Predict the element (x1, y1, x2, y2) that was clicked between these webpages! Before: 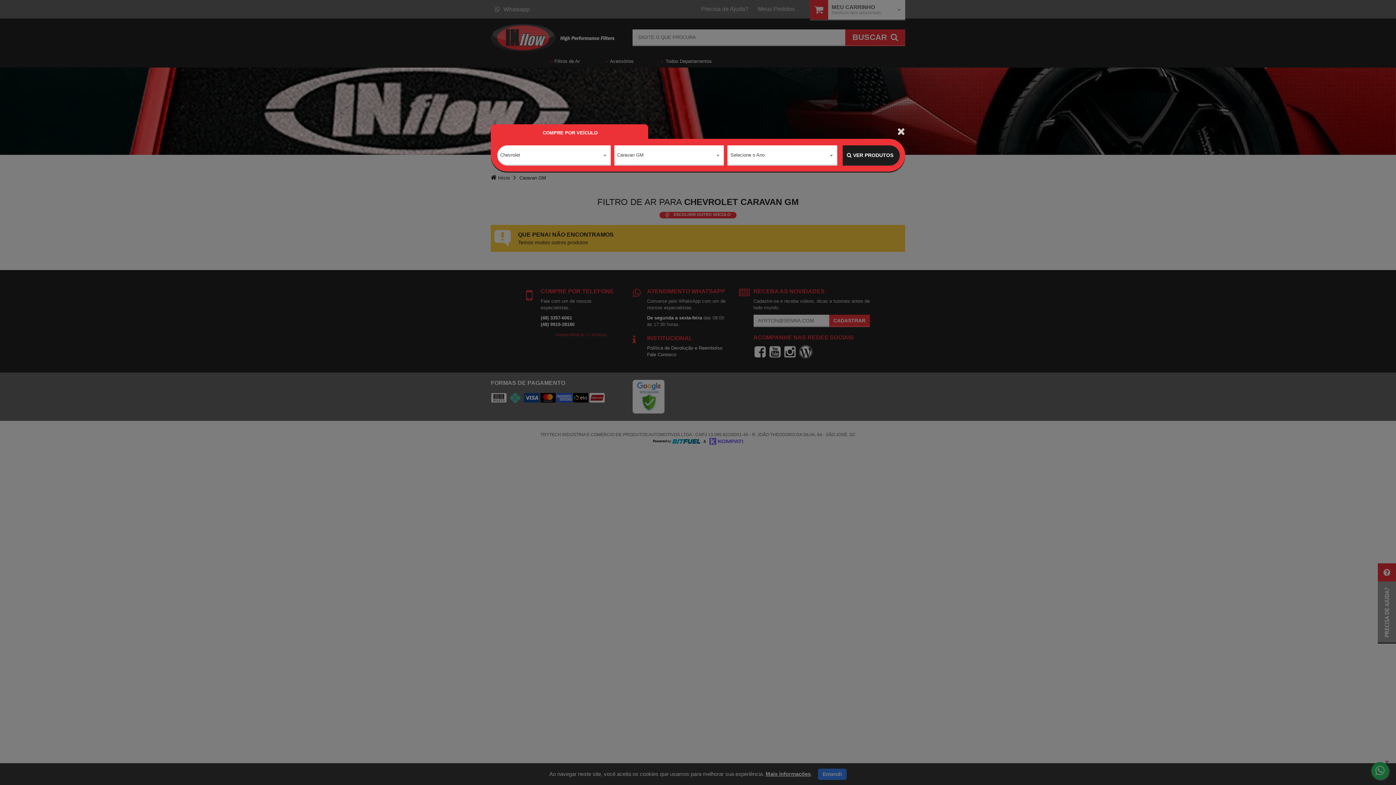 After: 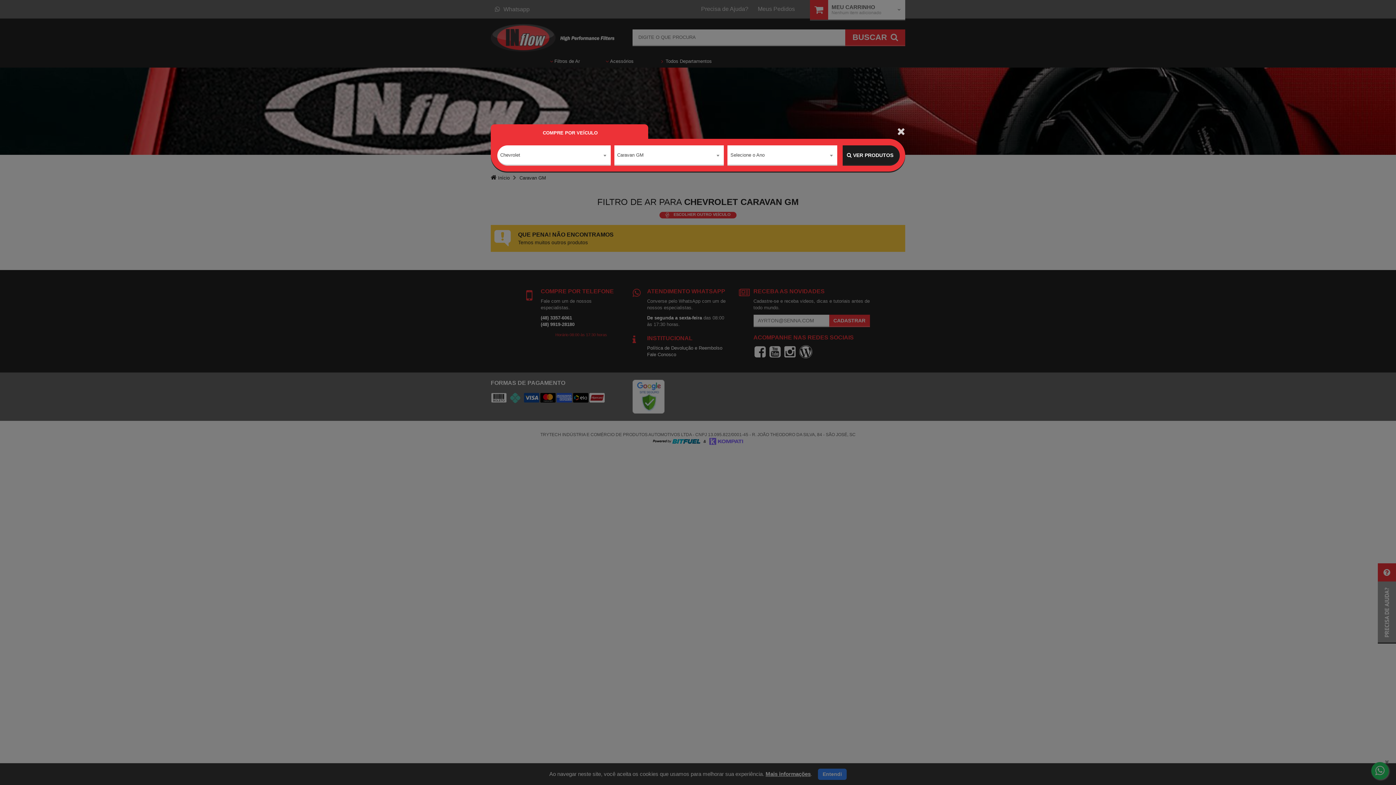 Action: label:  VER PRODUTOS bbox: (842, 145, 900, 165)